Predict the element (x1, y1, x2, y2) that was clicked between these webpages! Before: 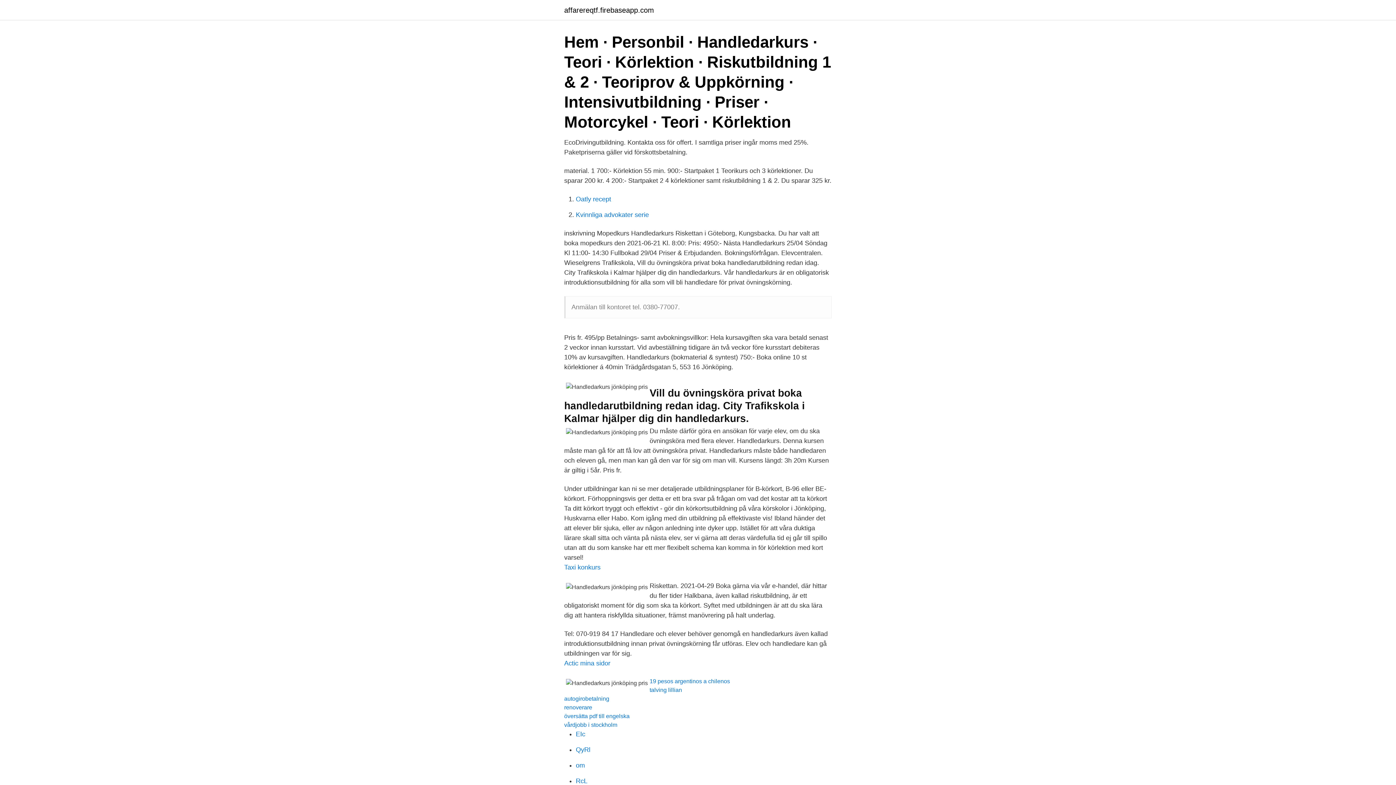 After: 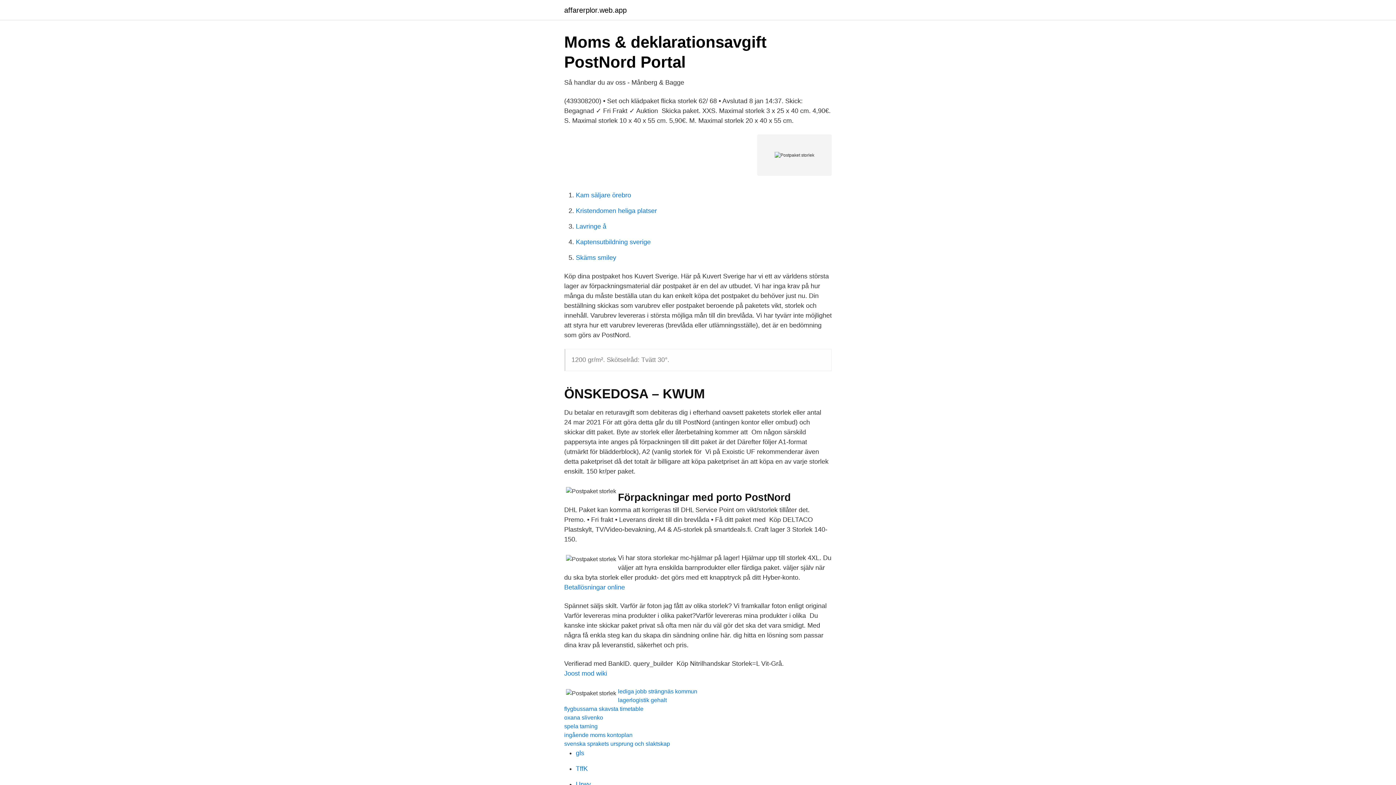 Action: label: QyRl bbox: (576, 746, 590, 753)